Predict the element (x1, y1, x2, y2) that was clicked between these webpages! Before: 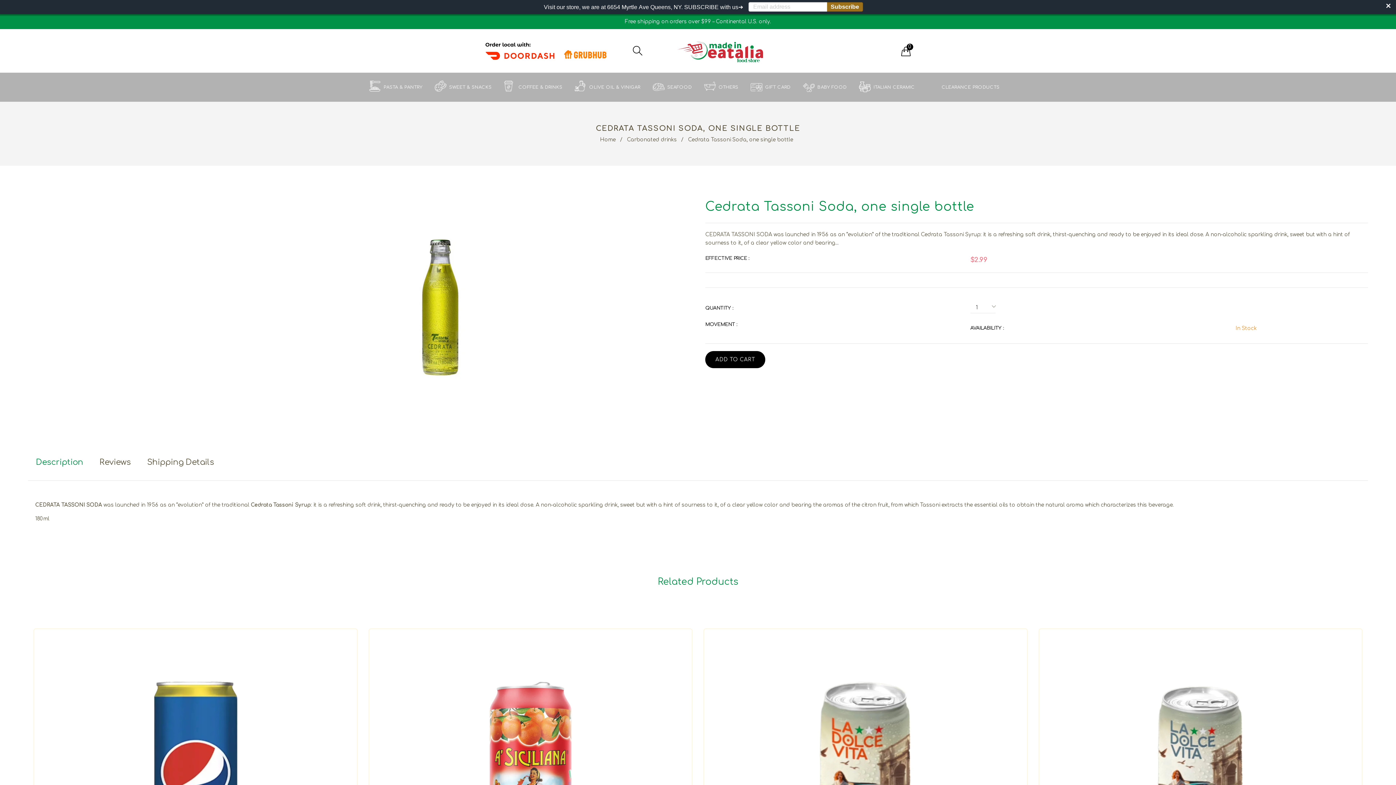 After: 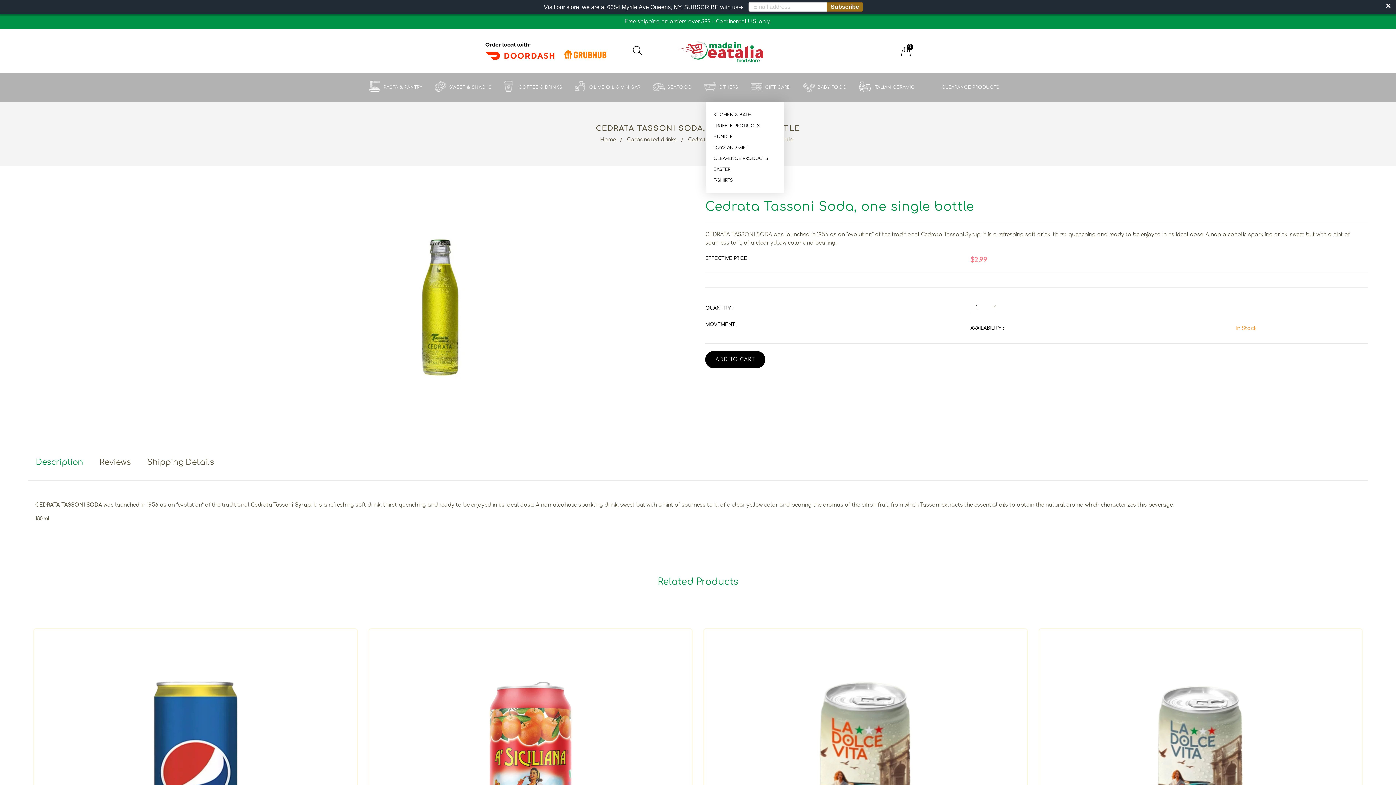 Action: bbox: (706, 72, 751, 101) label: OTHERS